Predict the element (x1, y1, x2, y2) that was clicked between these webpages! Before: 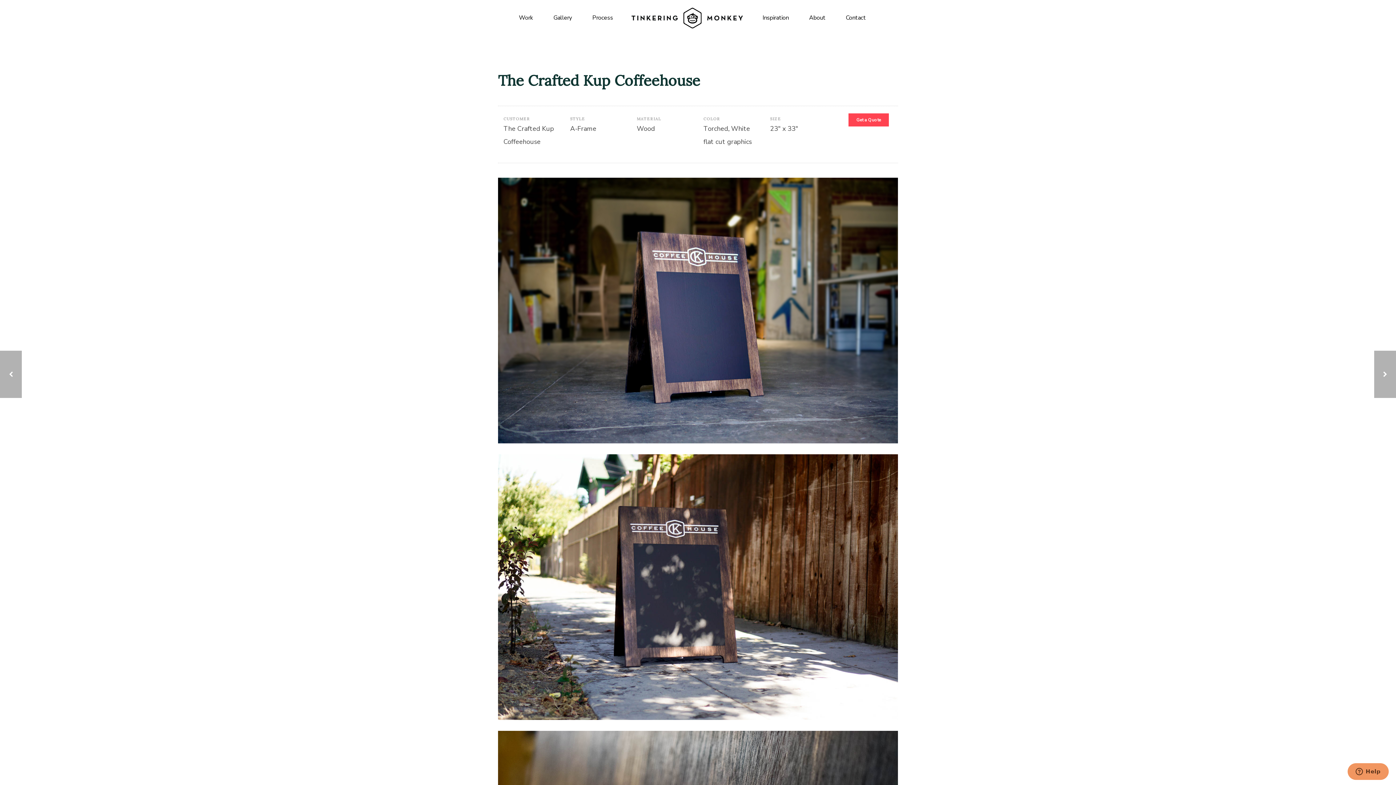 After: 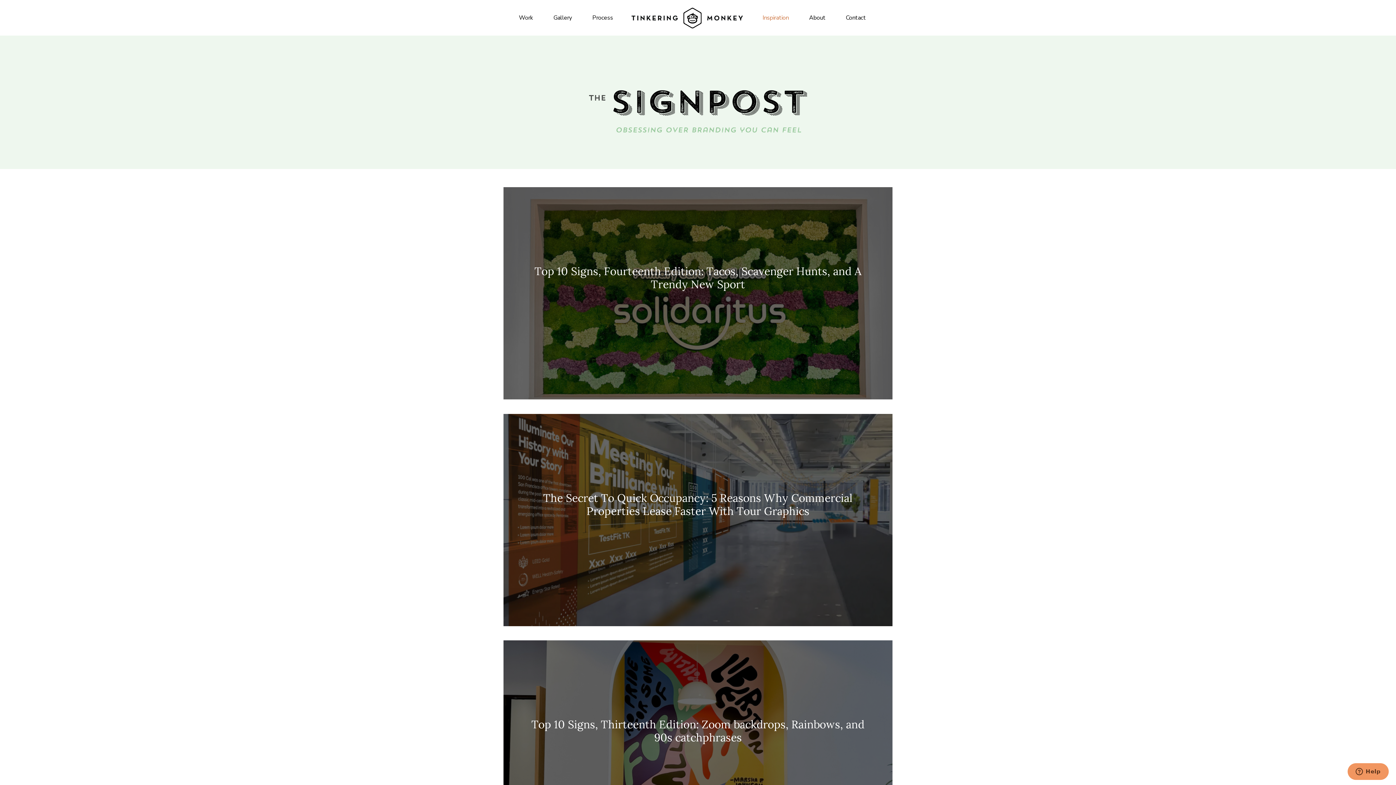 Action: bbox: (753, 0, 798, 35) label: Inspiration